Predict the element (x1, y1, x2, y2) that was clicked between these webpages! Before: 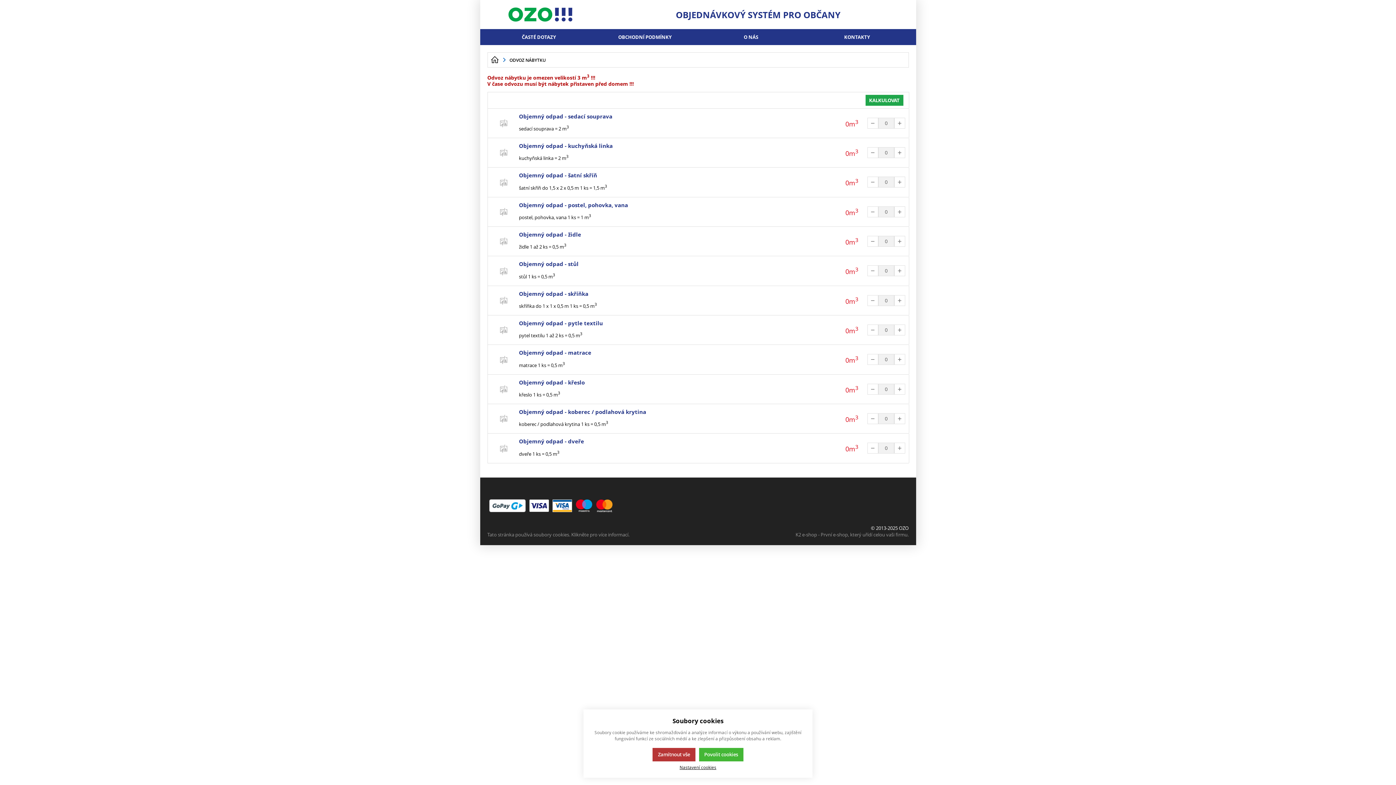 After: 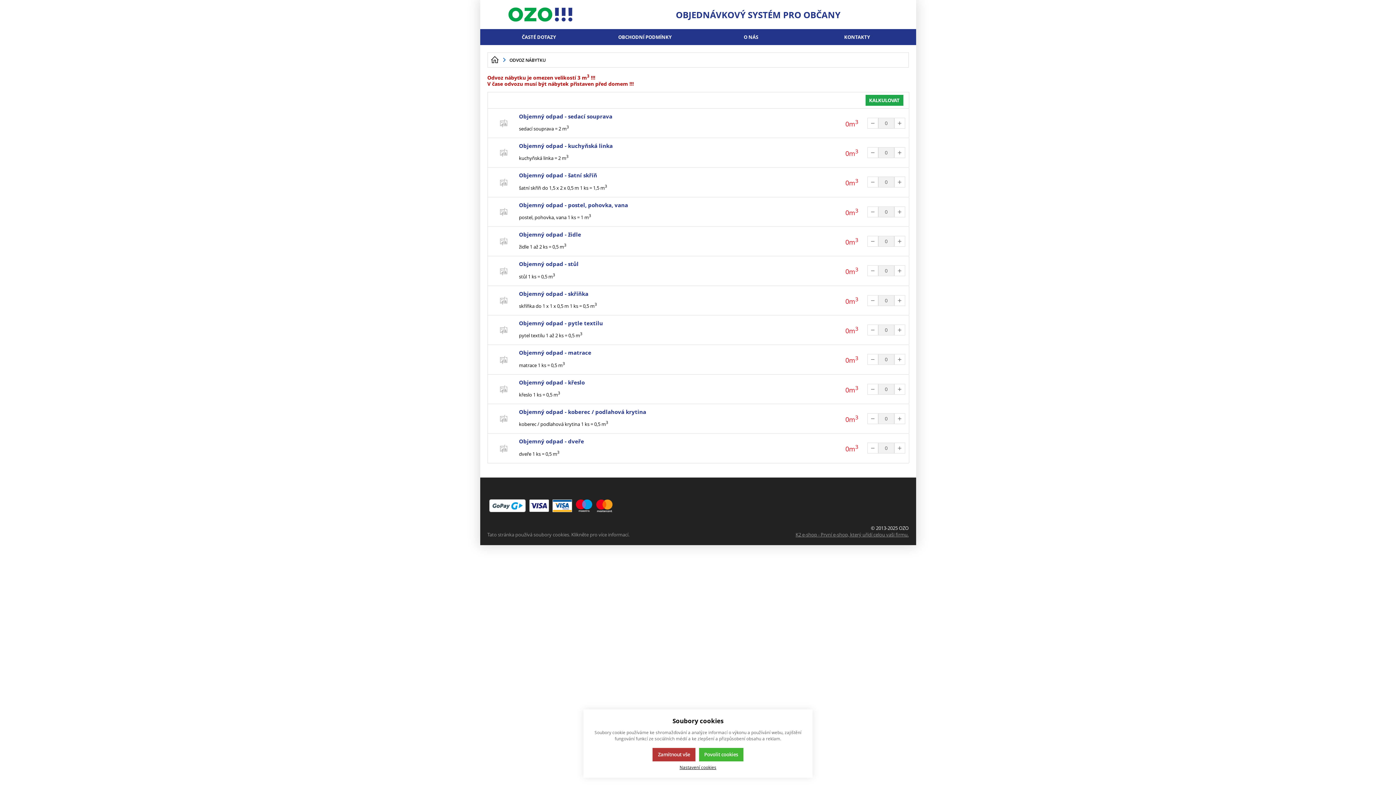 Action: label: K2 e-shop - První e-shop, který uřídí celou vaši firmu. bbox: (795, 531, 908, 538)